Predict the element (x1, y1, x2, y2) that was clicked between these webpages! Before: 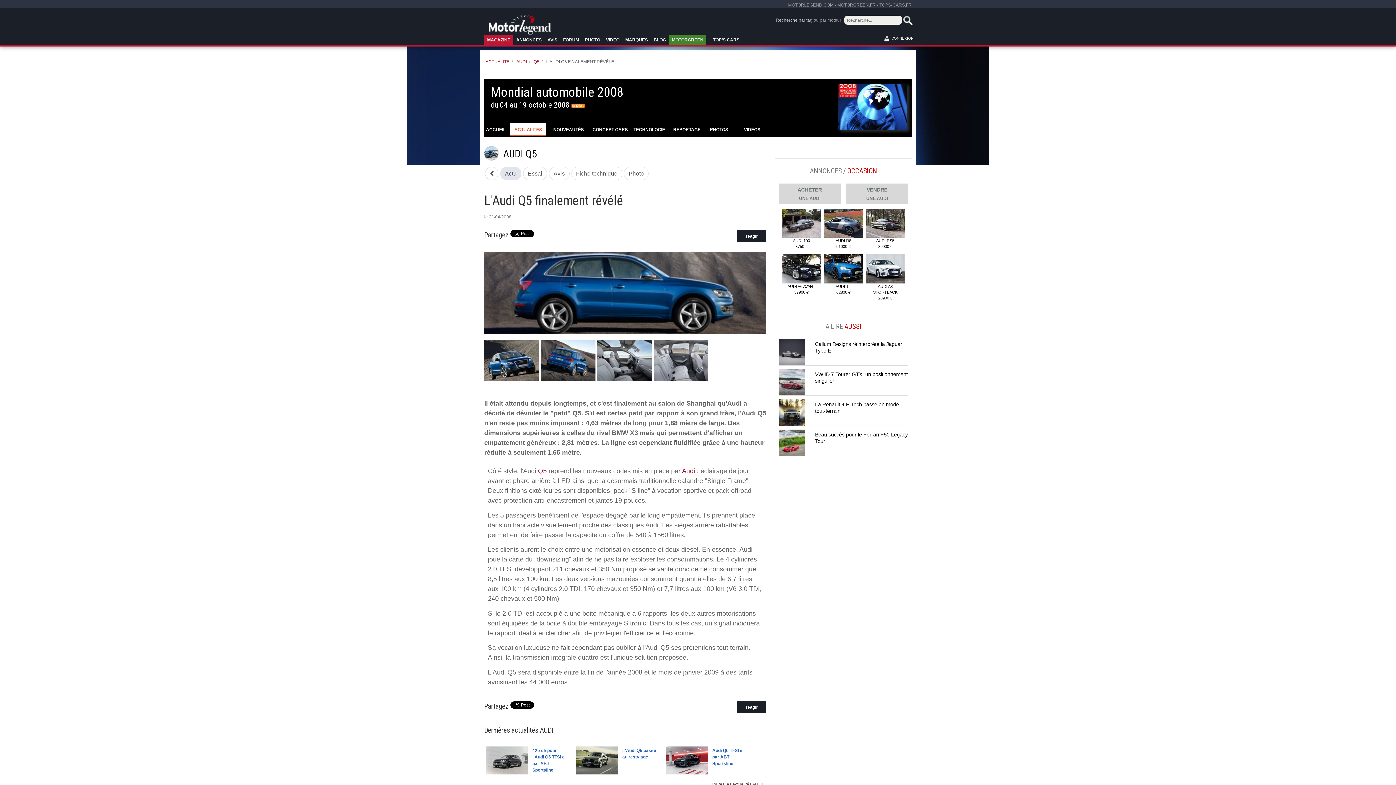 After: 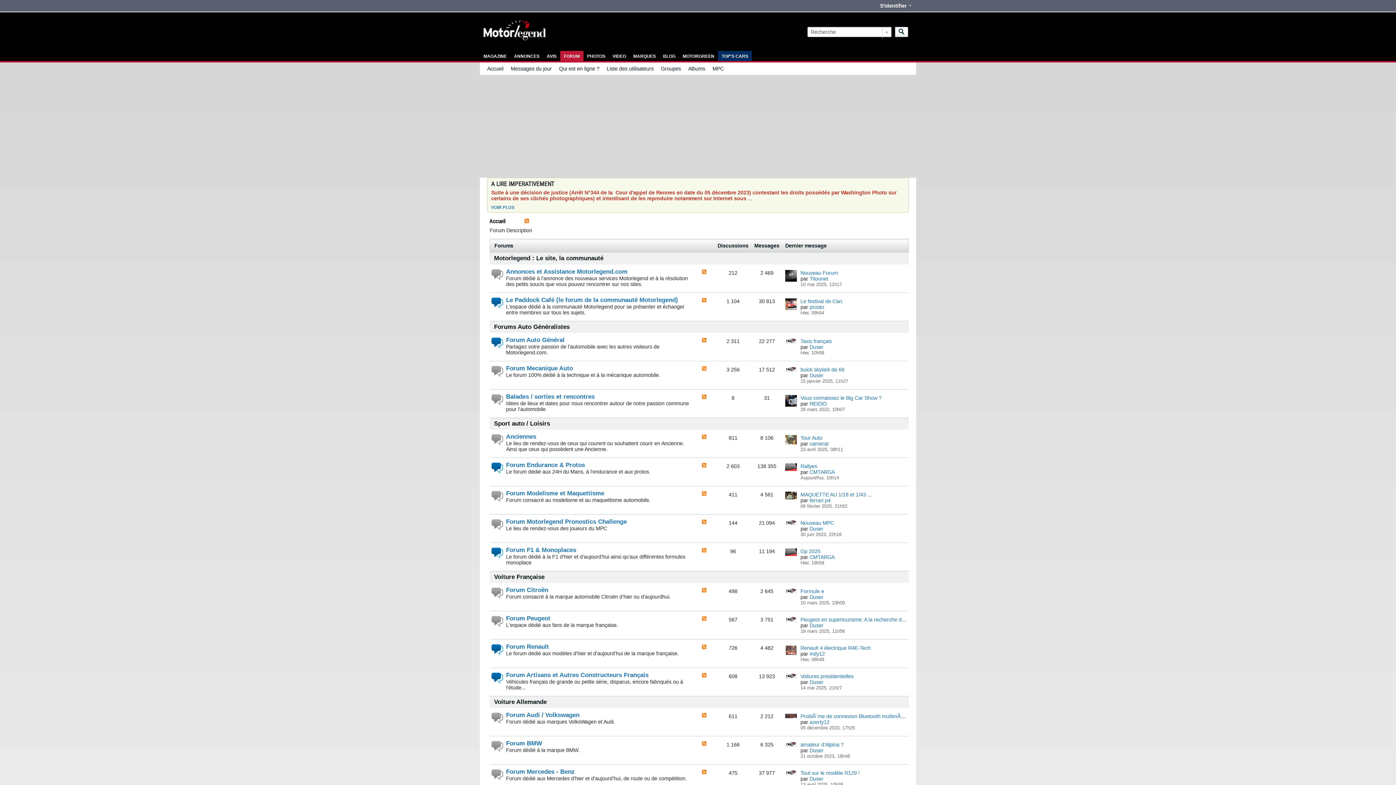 Action: label: FORUM bbox: (563, 36, 579, 43)